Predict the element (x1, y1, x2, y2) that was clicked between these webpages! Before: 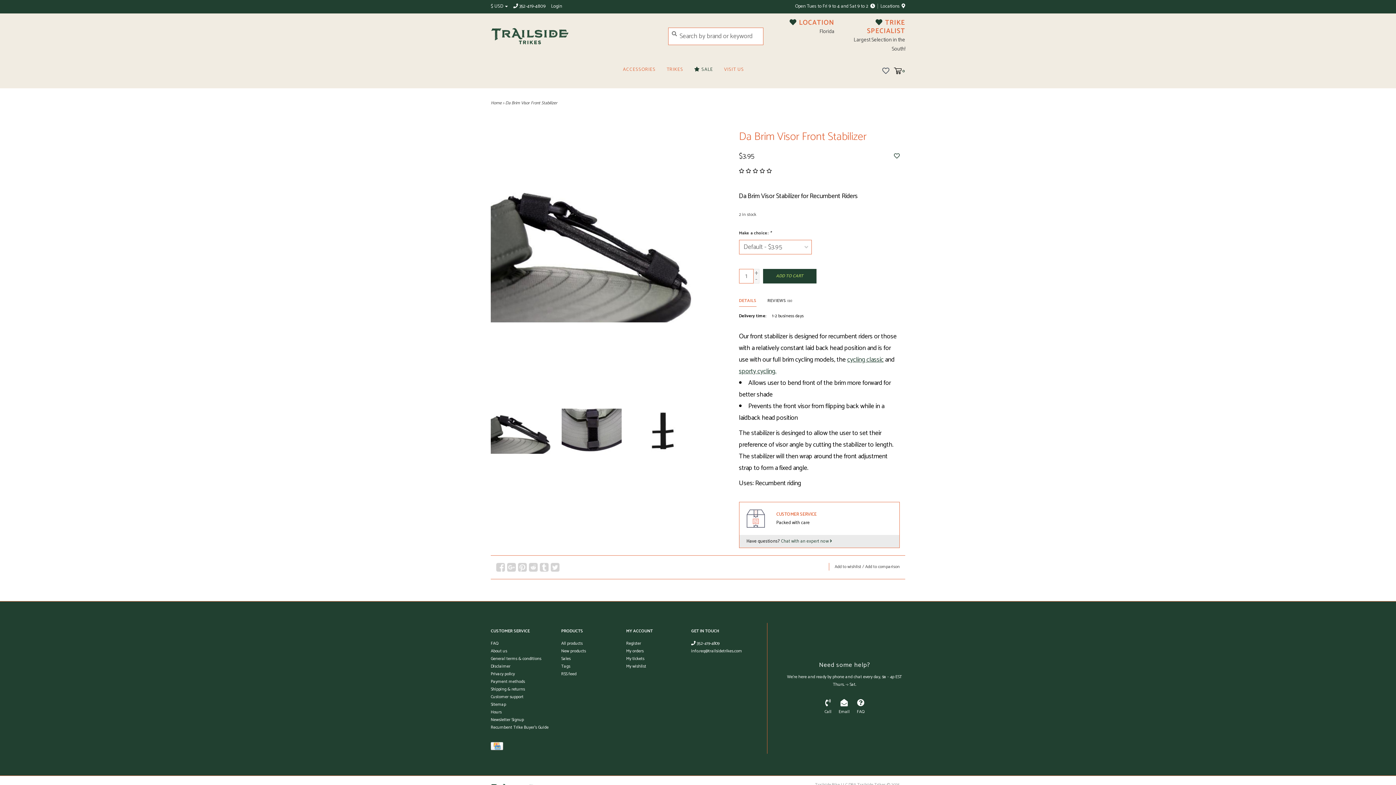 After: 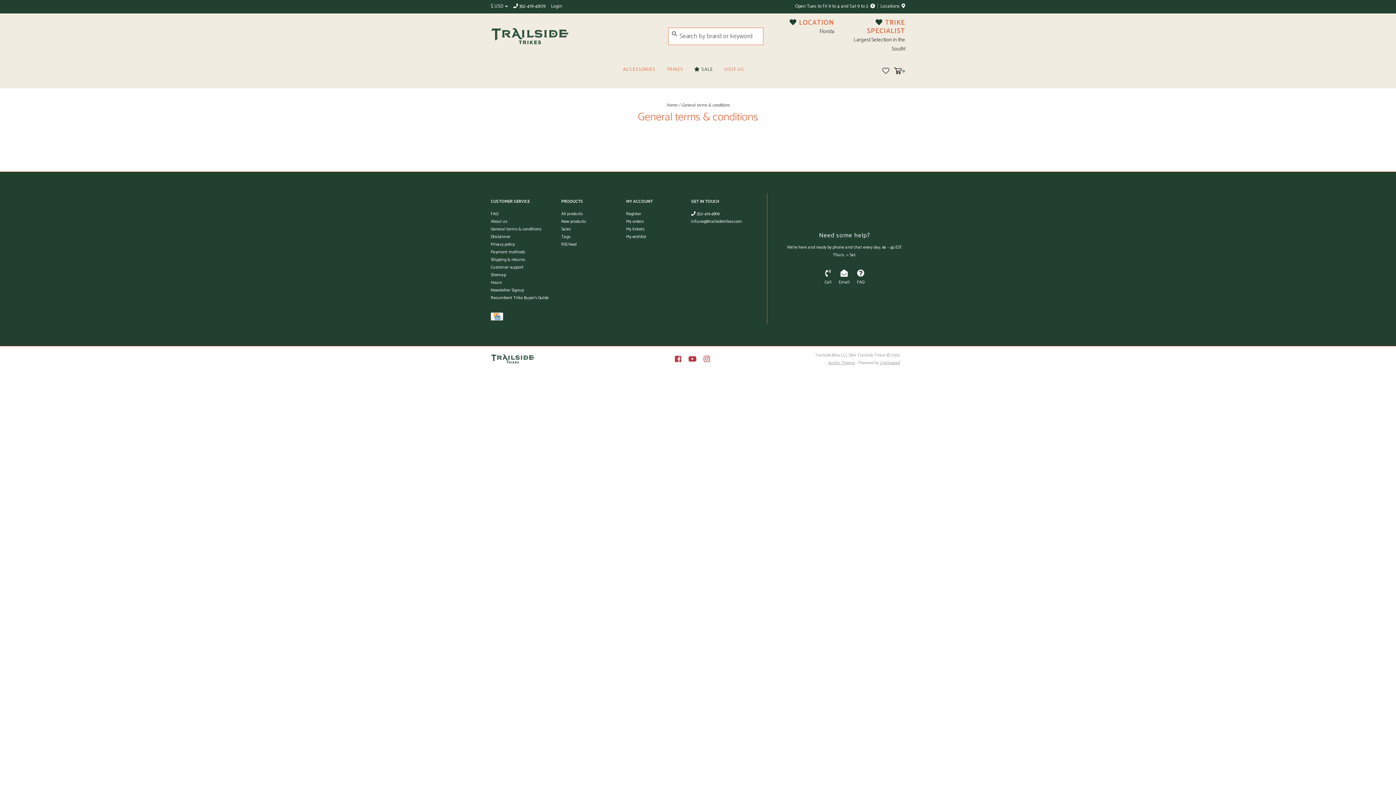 Action: label: General terms & conditions bbox: (490, 655, 541, 662)